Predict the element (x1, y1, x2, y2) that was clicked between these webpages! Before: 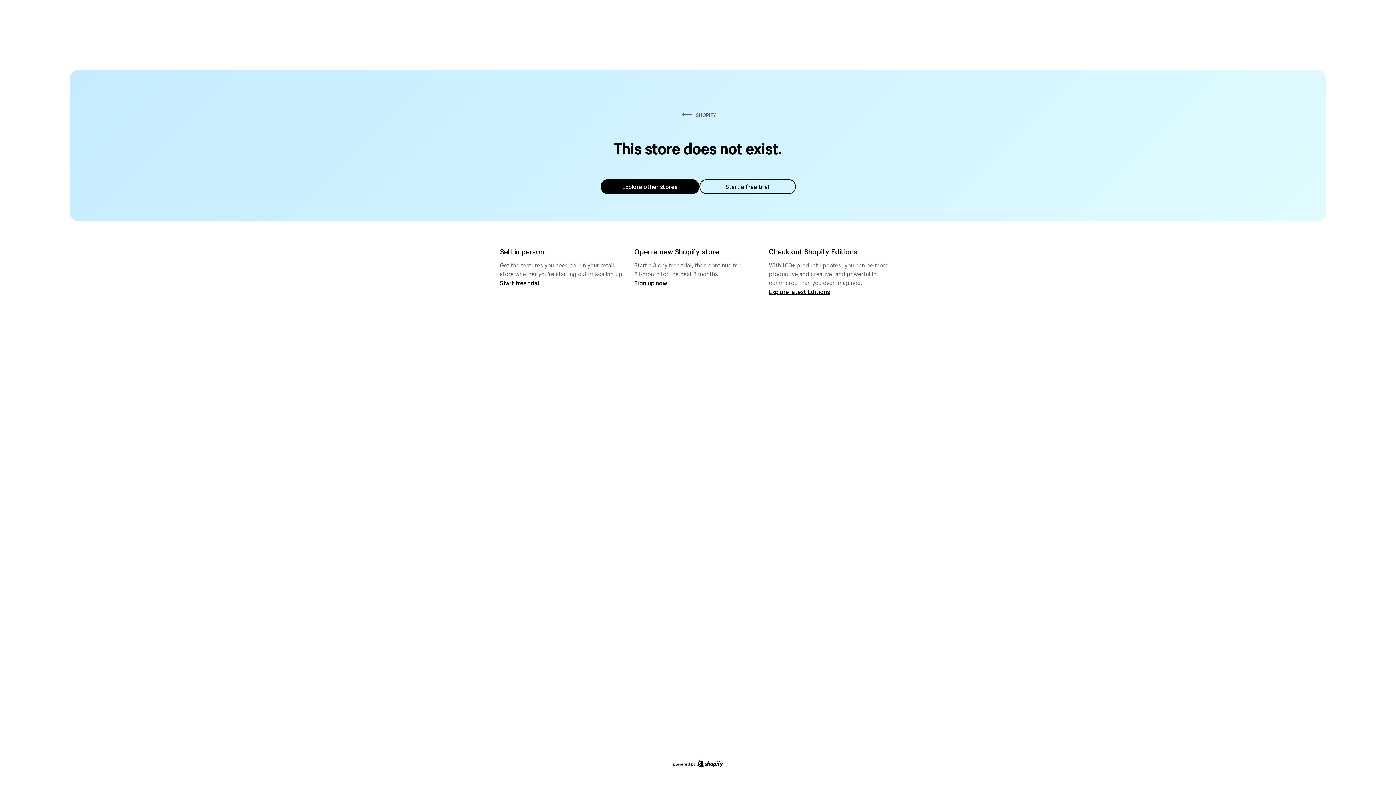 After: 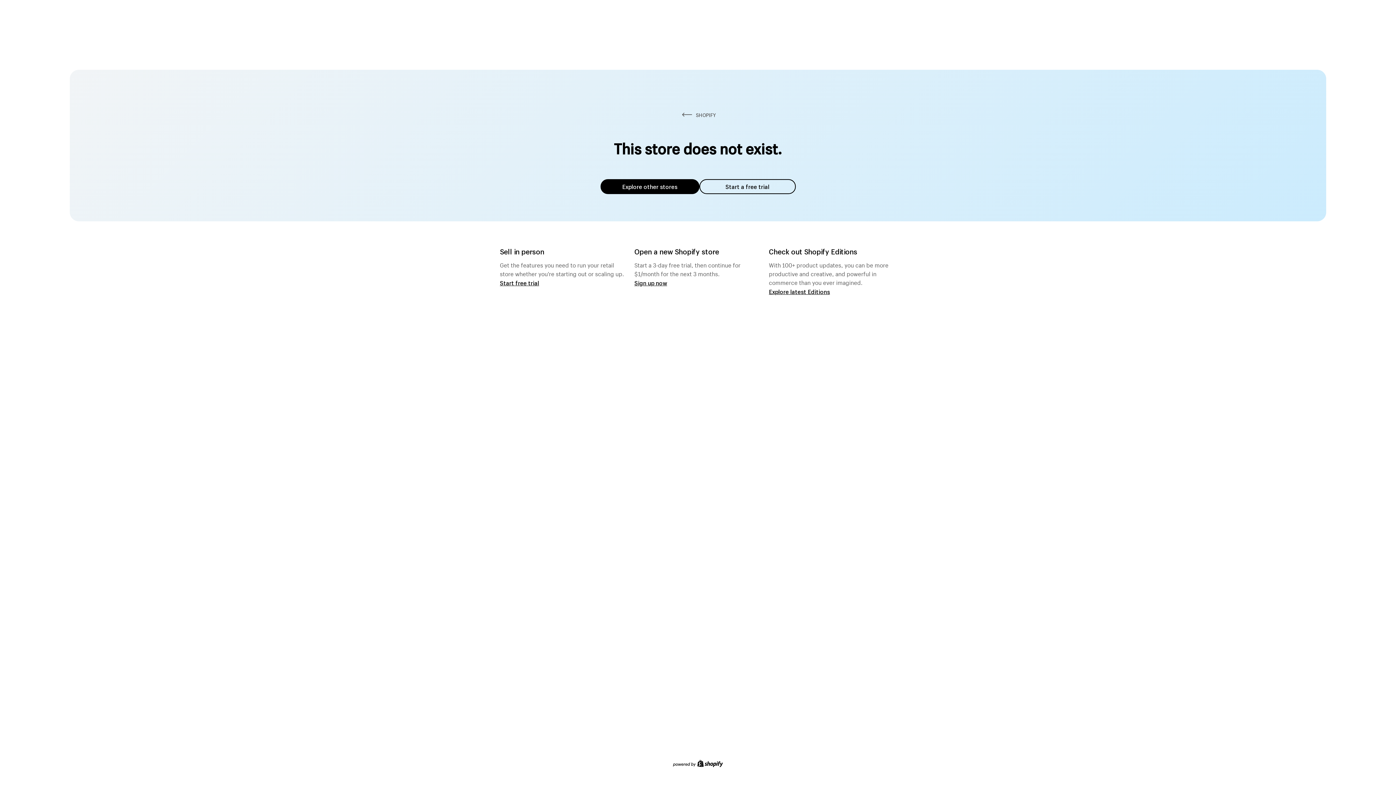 Action: bbox: (600, 179, 699, 194) label: Explore other stores